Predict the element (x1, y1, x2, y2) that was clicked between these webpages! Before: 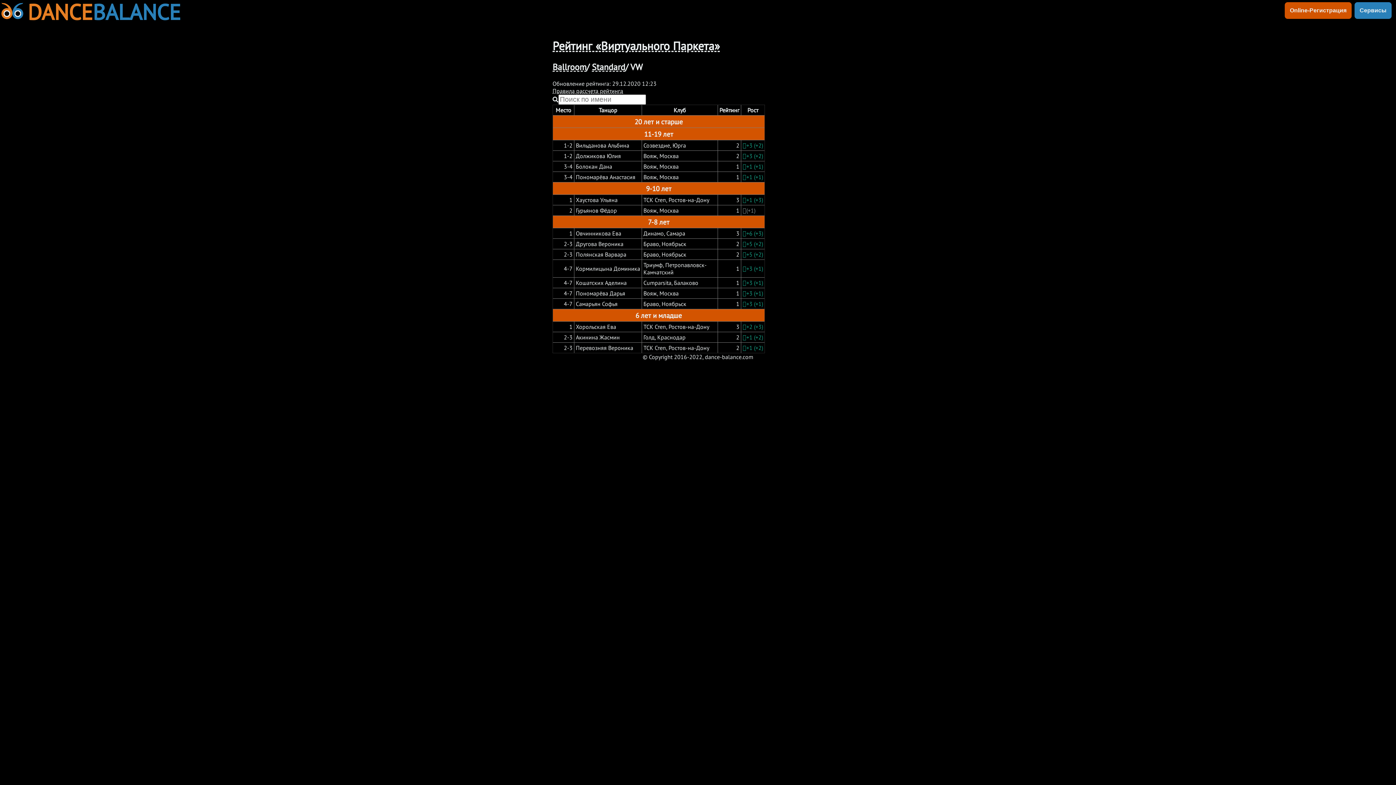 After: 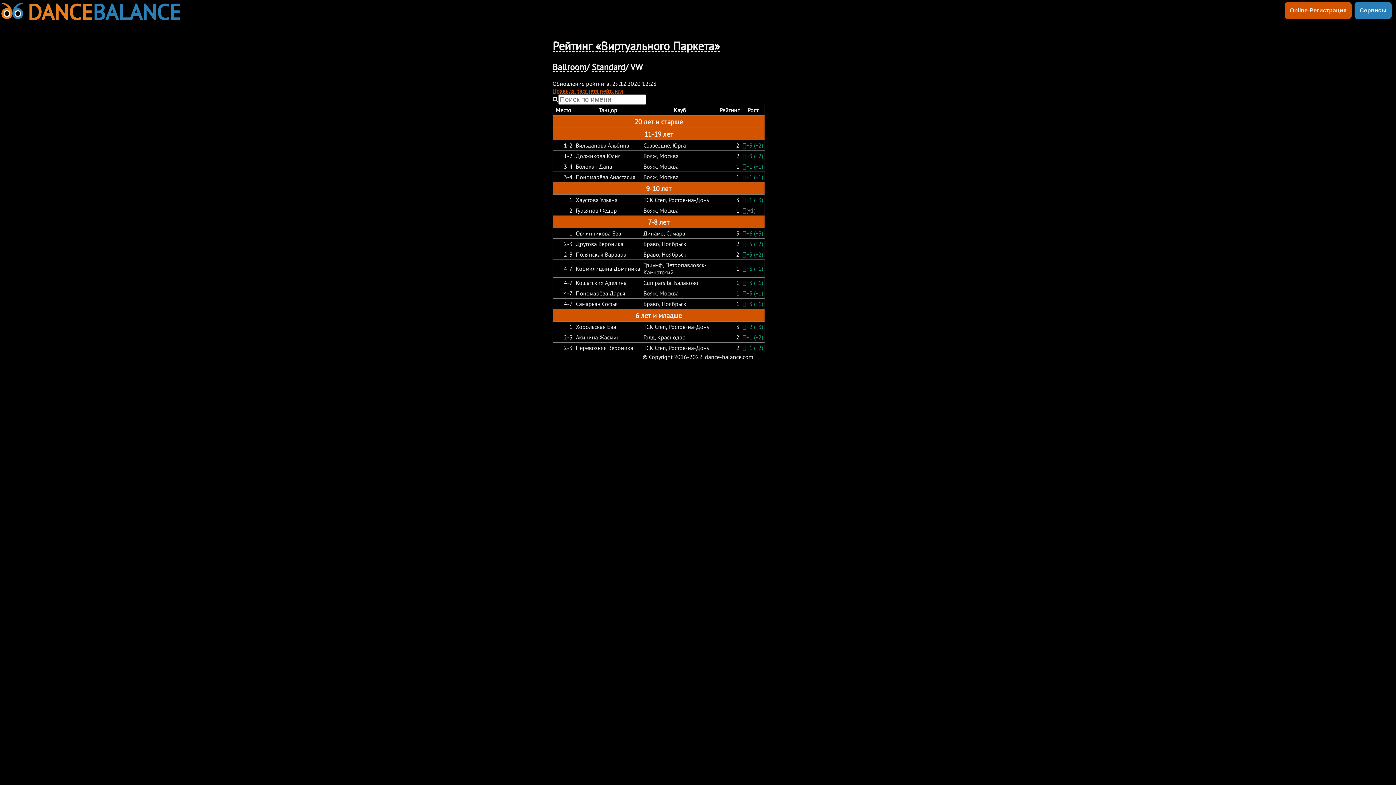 Action: bbox: (552, 87, 623, 94) label: Правила рассчета рейтинга